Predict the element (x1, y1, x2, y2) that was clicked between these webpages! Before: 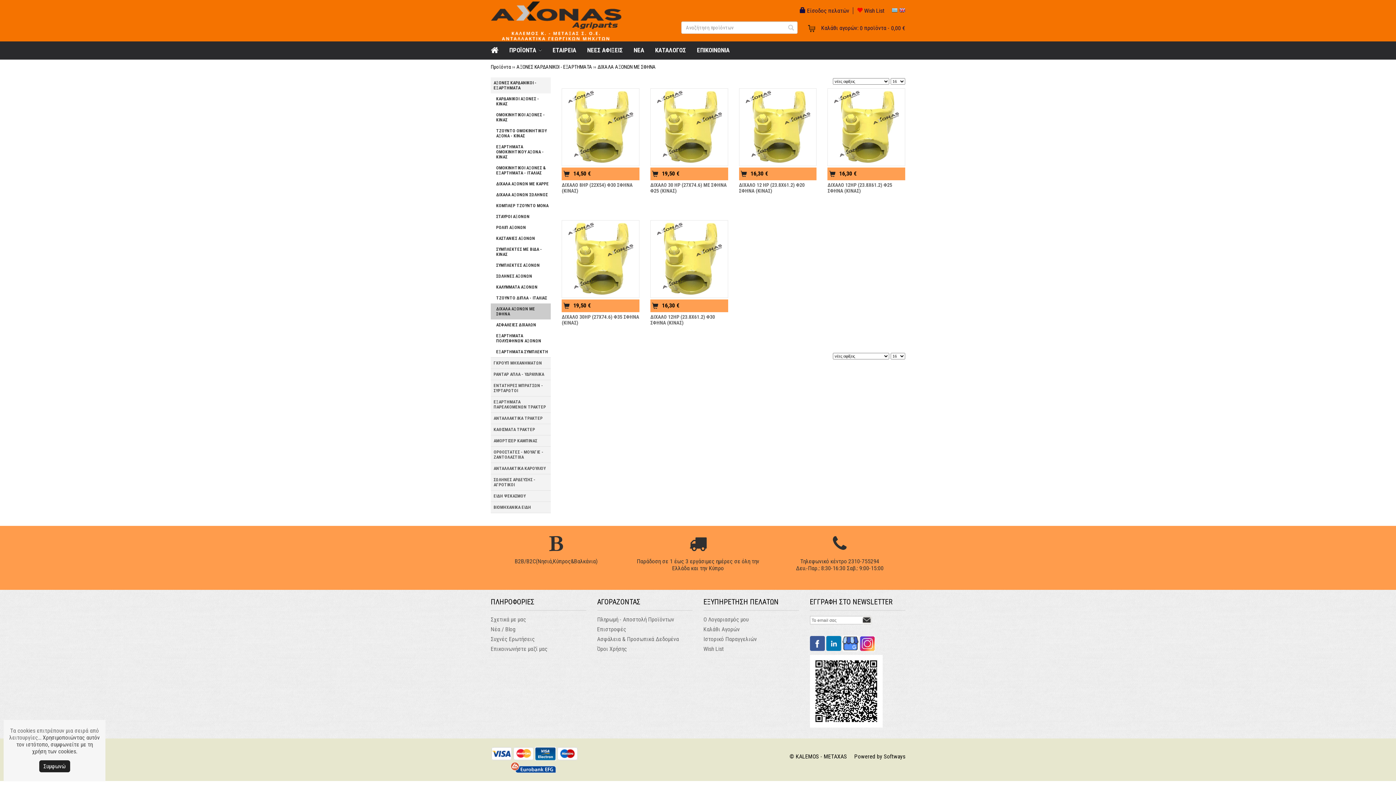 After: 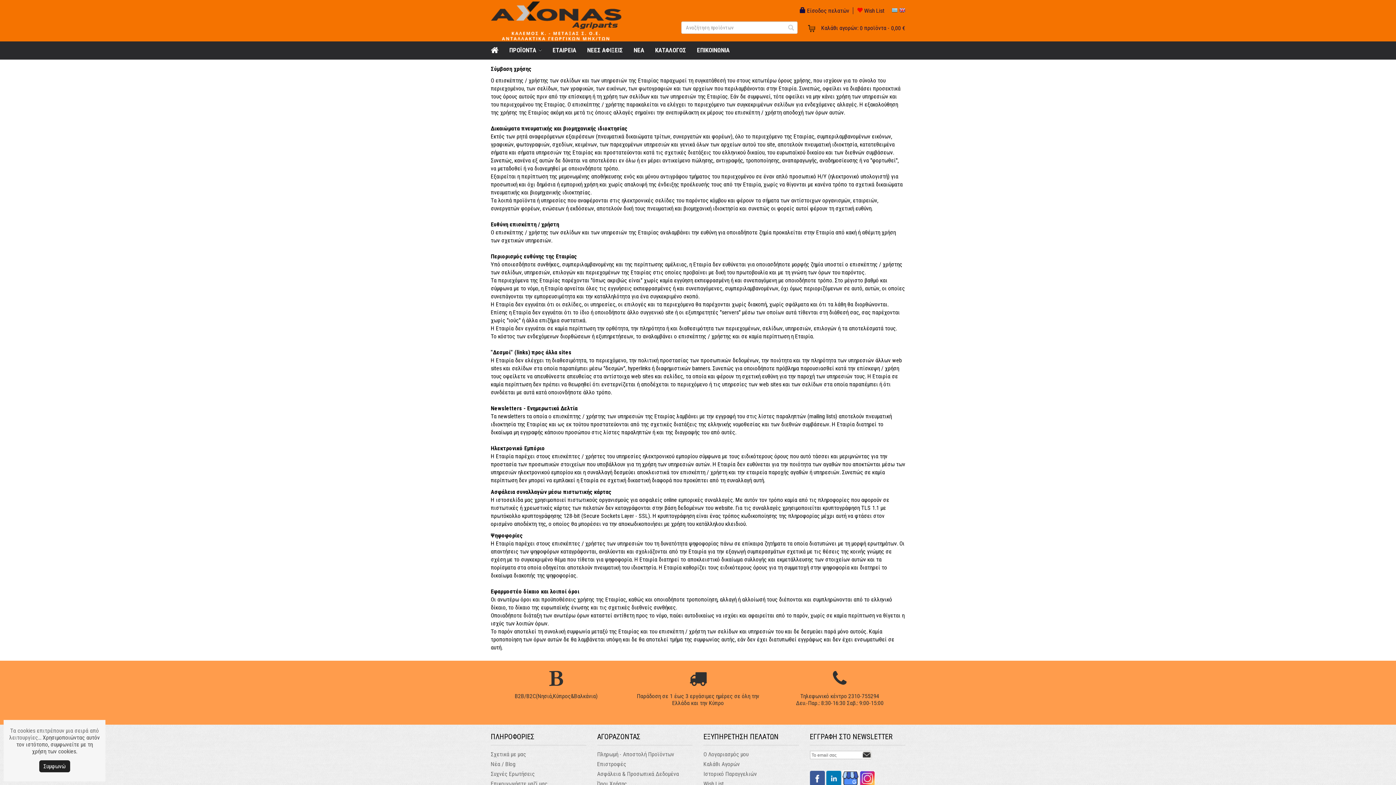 Action: label: Όροι Χρήσης bbox: (597, 645, 627, 652)